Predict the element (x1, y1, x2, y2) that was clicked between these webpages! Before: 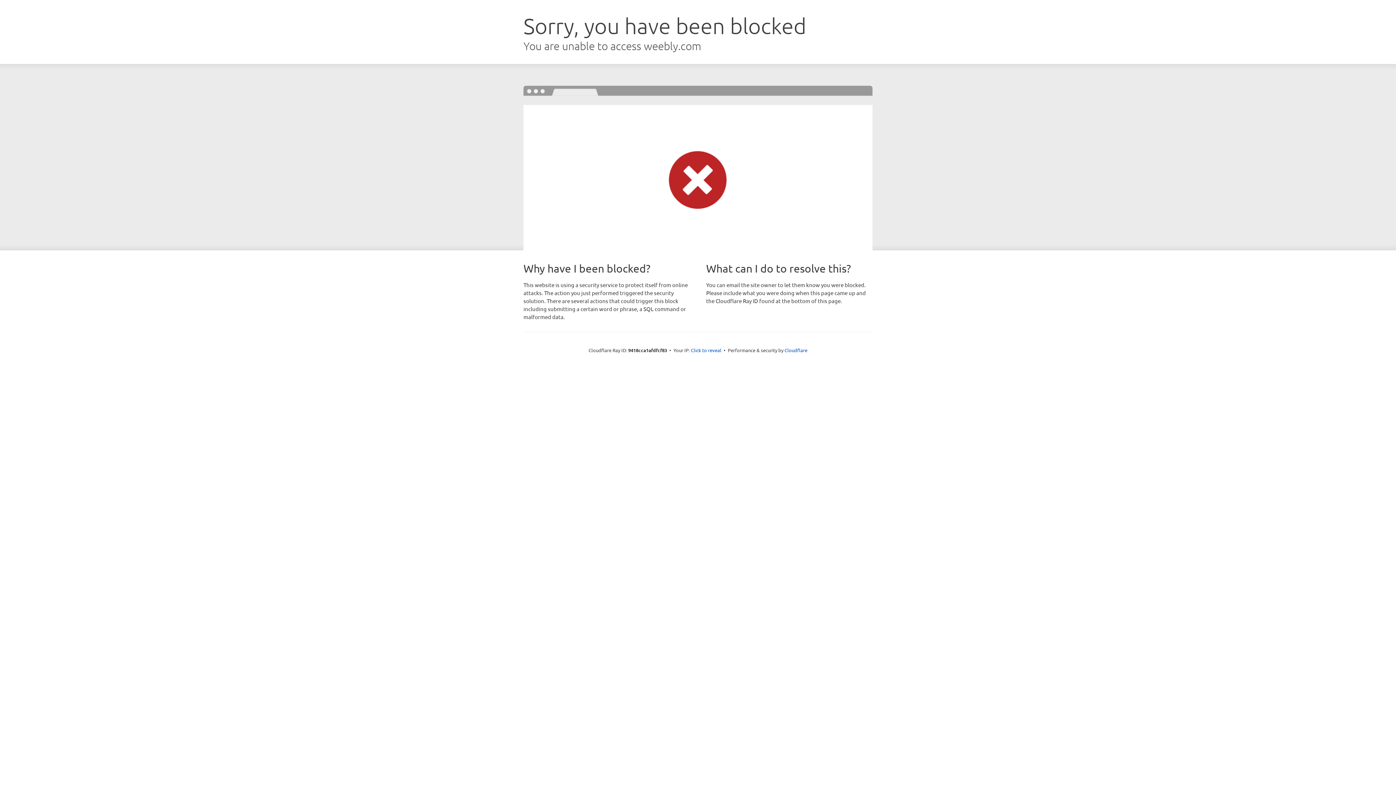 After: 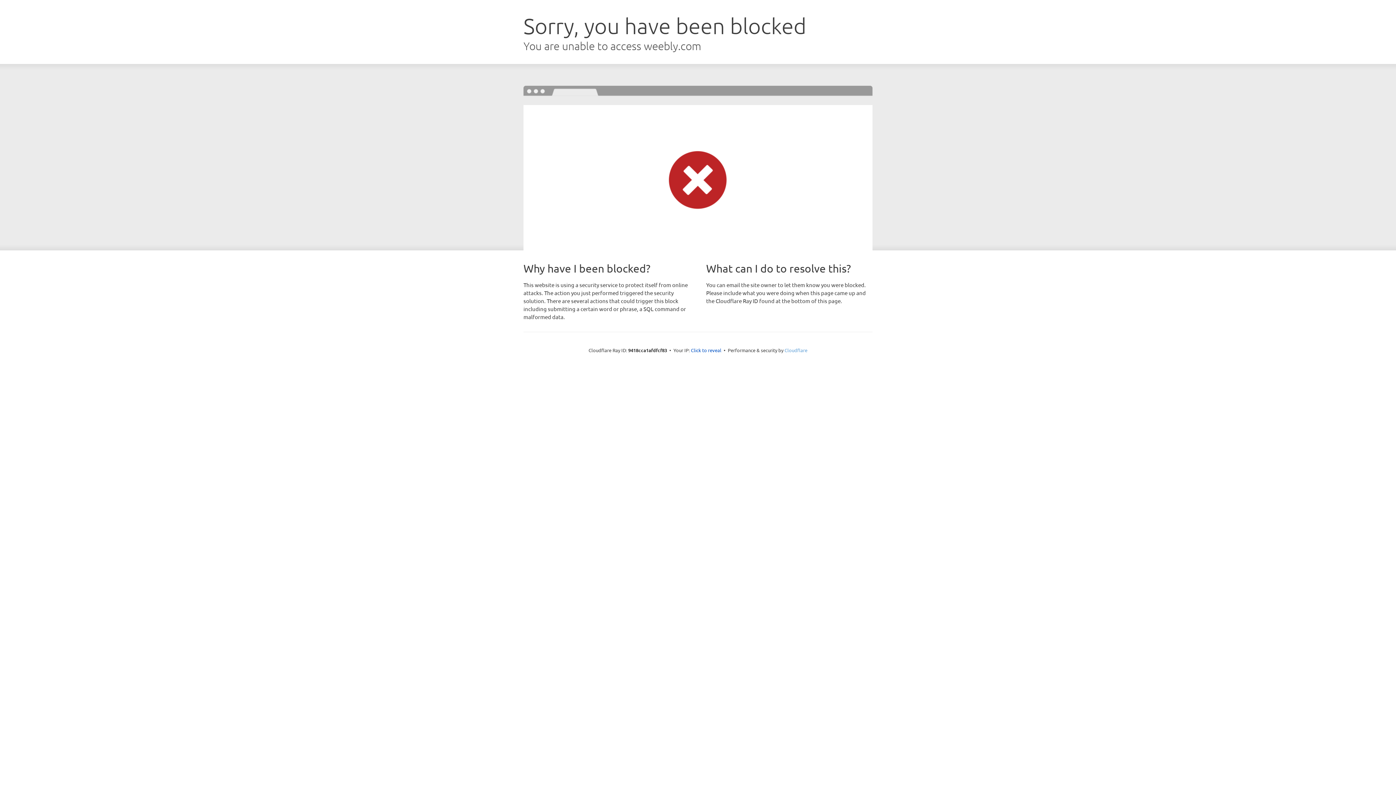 Action: bbox: (784, 347, 807, 353) label: Cloudflare